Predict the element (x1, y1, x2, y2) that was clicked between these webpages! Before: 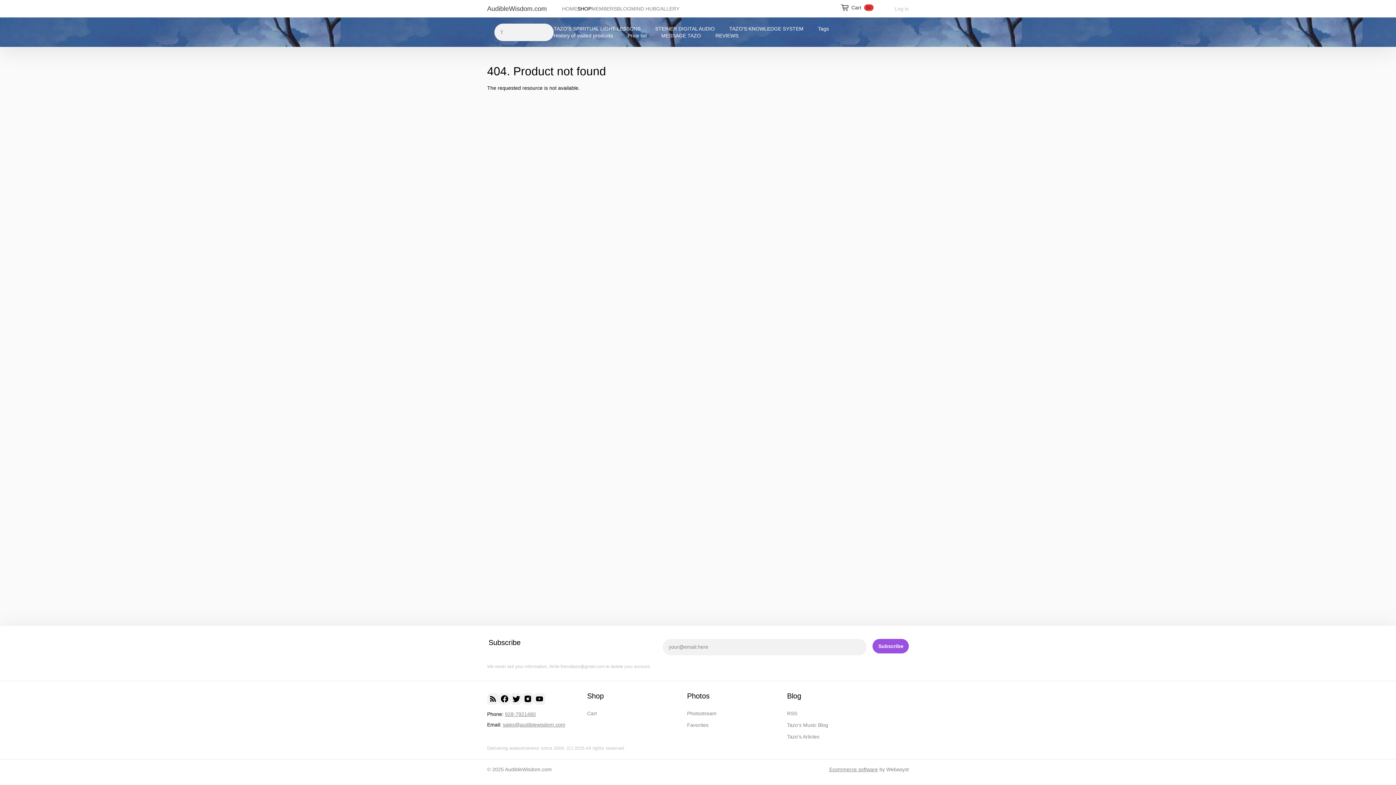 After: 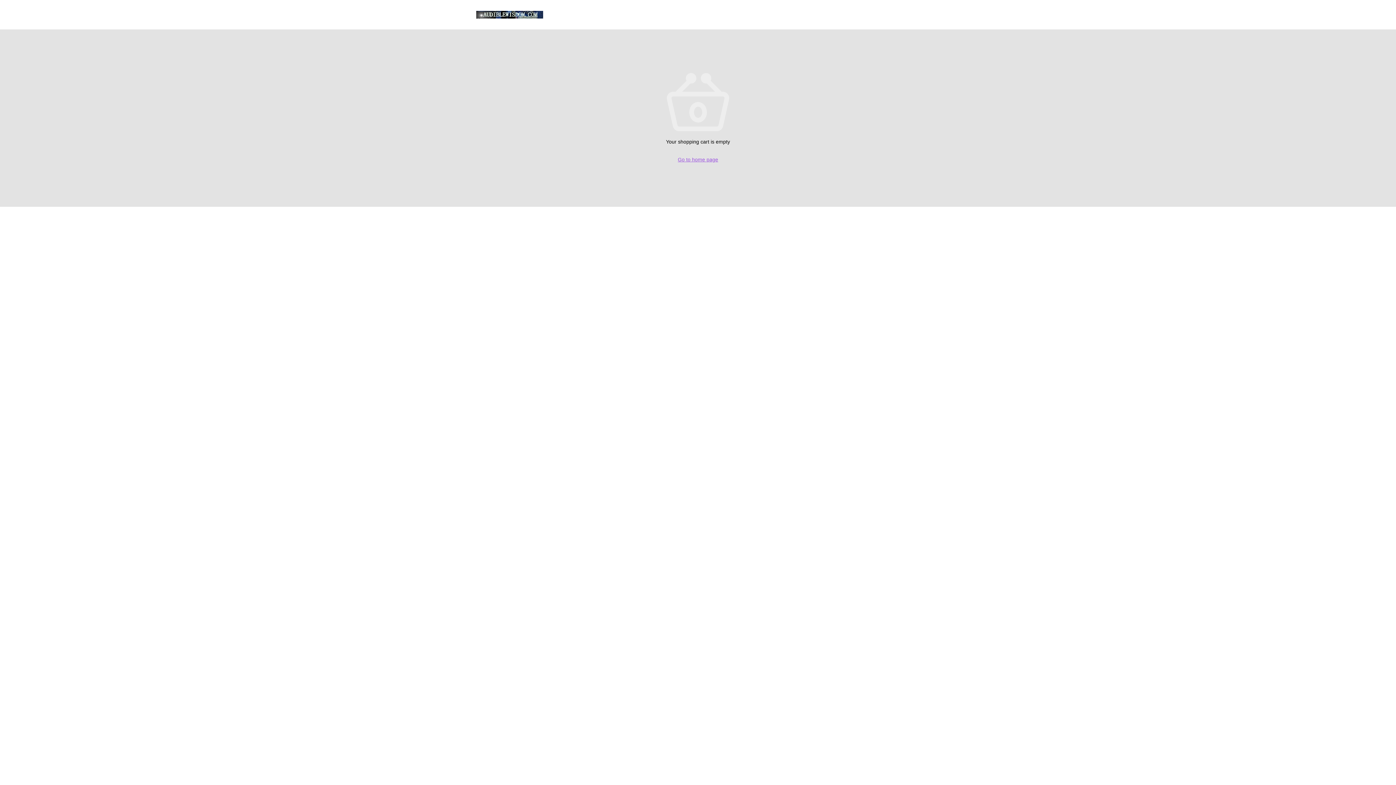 Action: bbox: (587, 710, 687, 716) label: Cart